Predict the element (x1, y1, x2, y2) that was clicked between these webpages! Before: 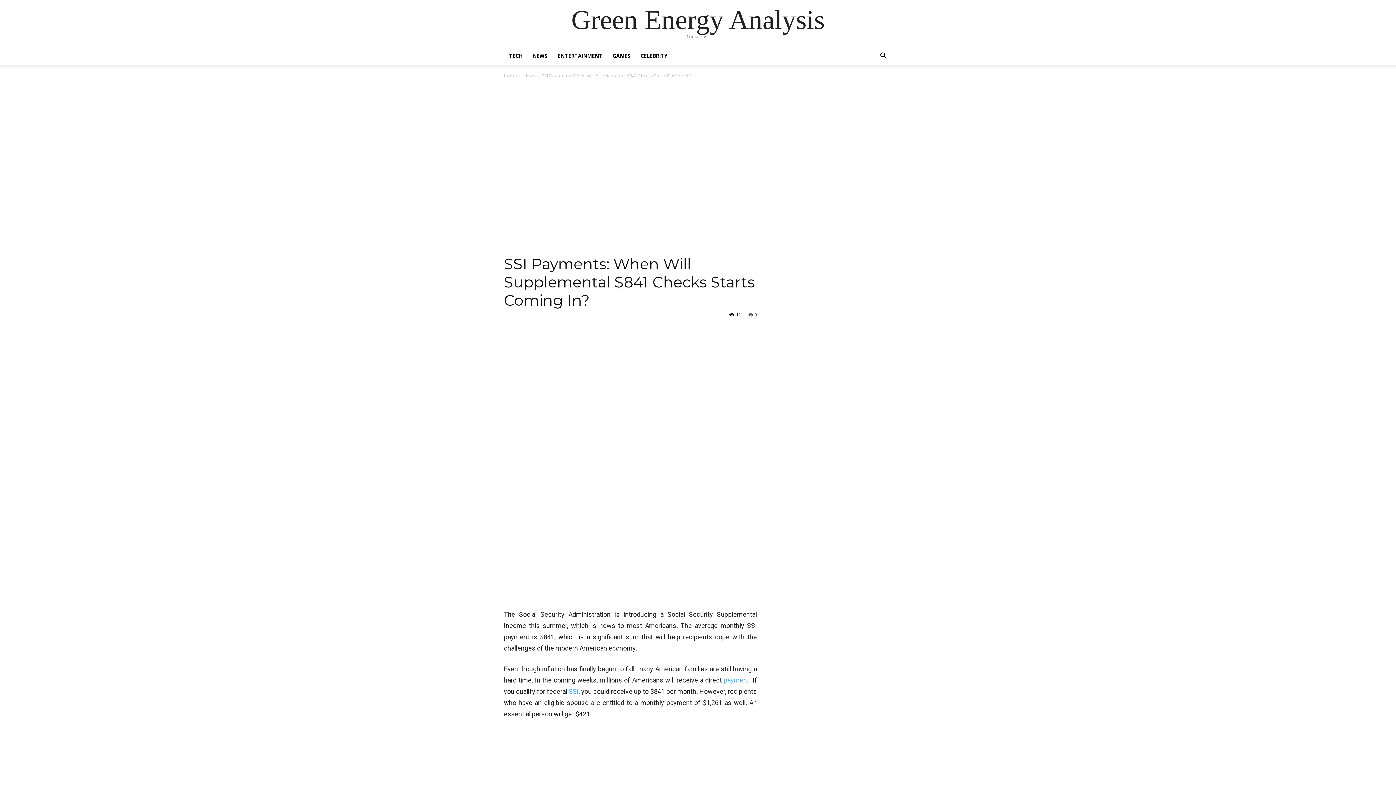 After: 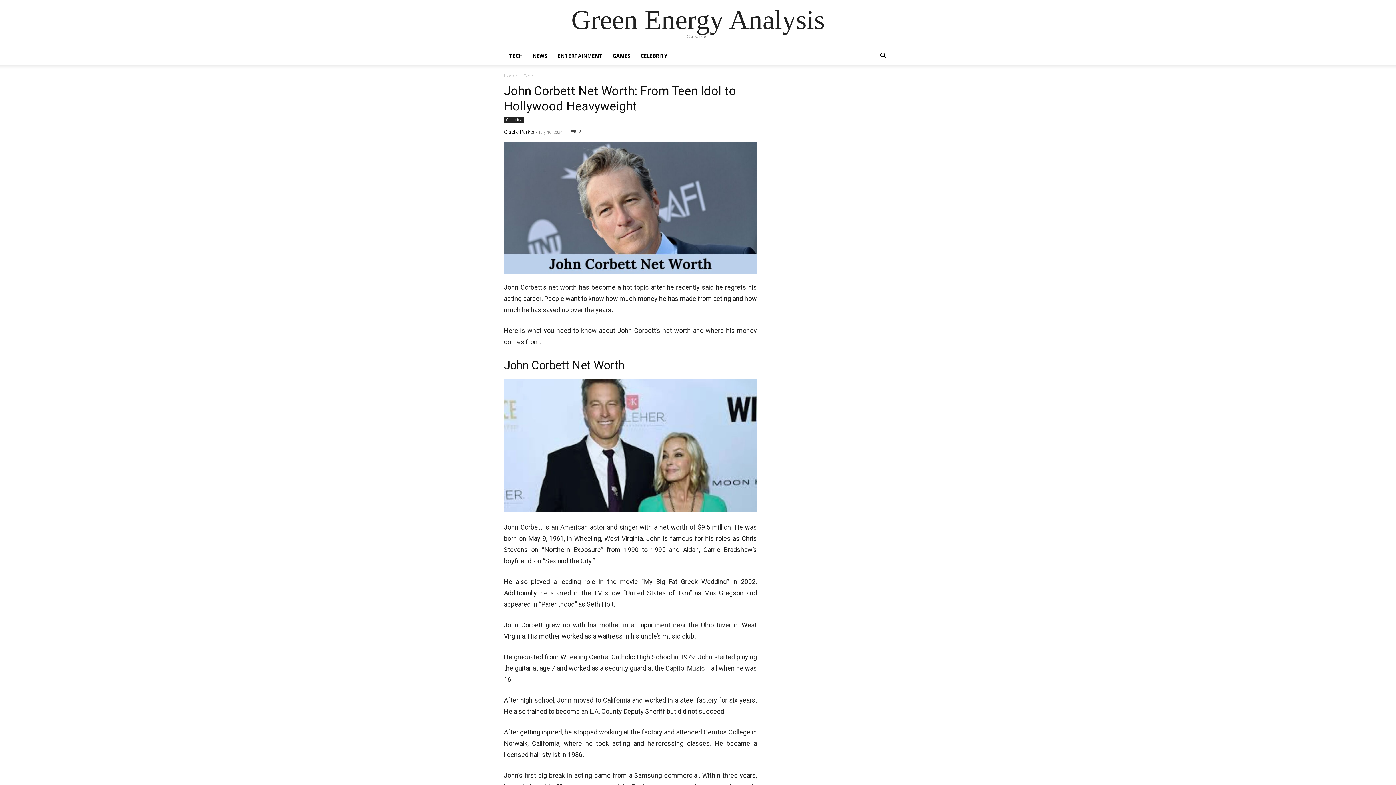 Action: bbox: (504, 73, 516, 78) label: Home